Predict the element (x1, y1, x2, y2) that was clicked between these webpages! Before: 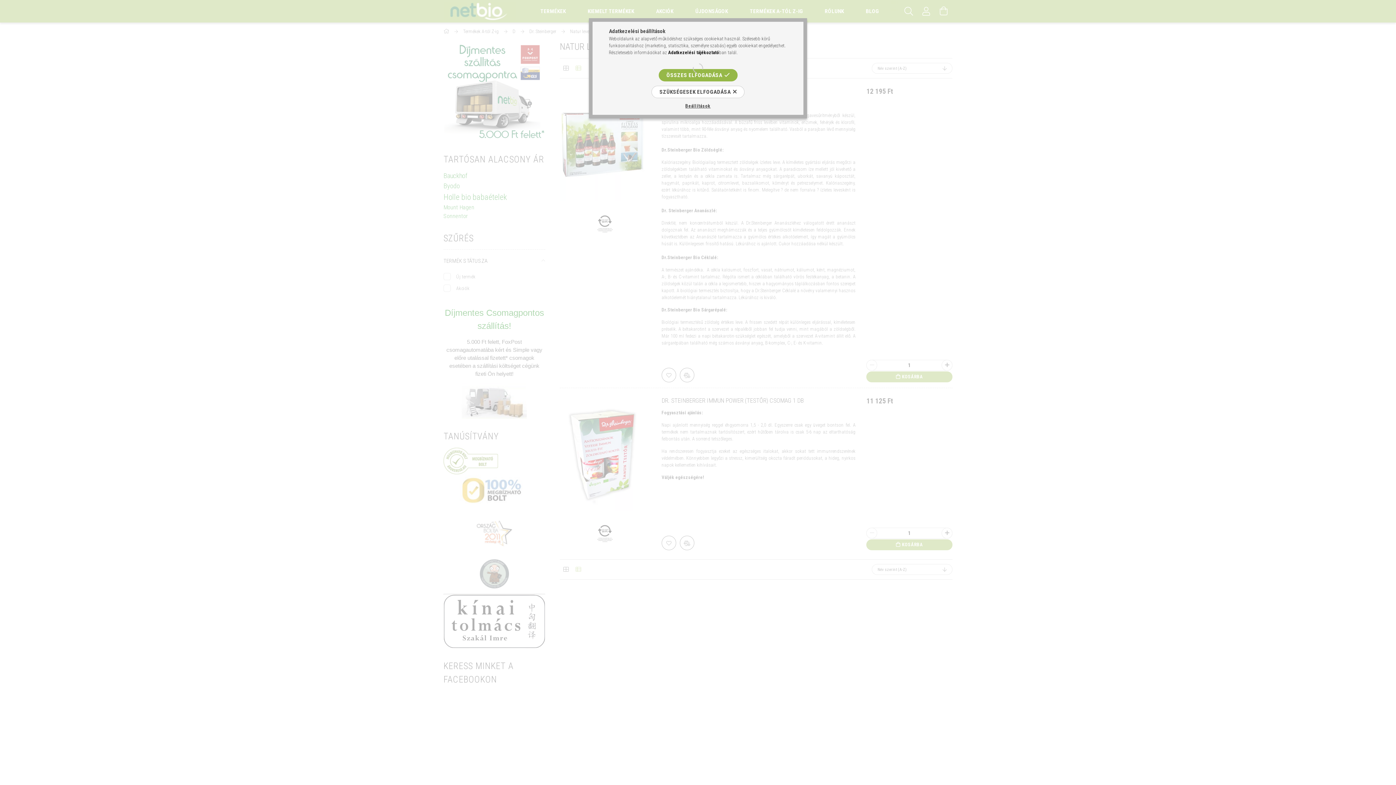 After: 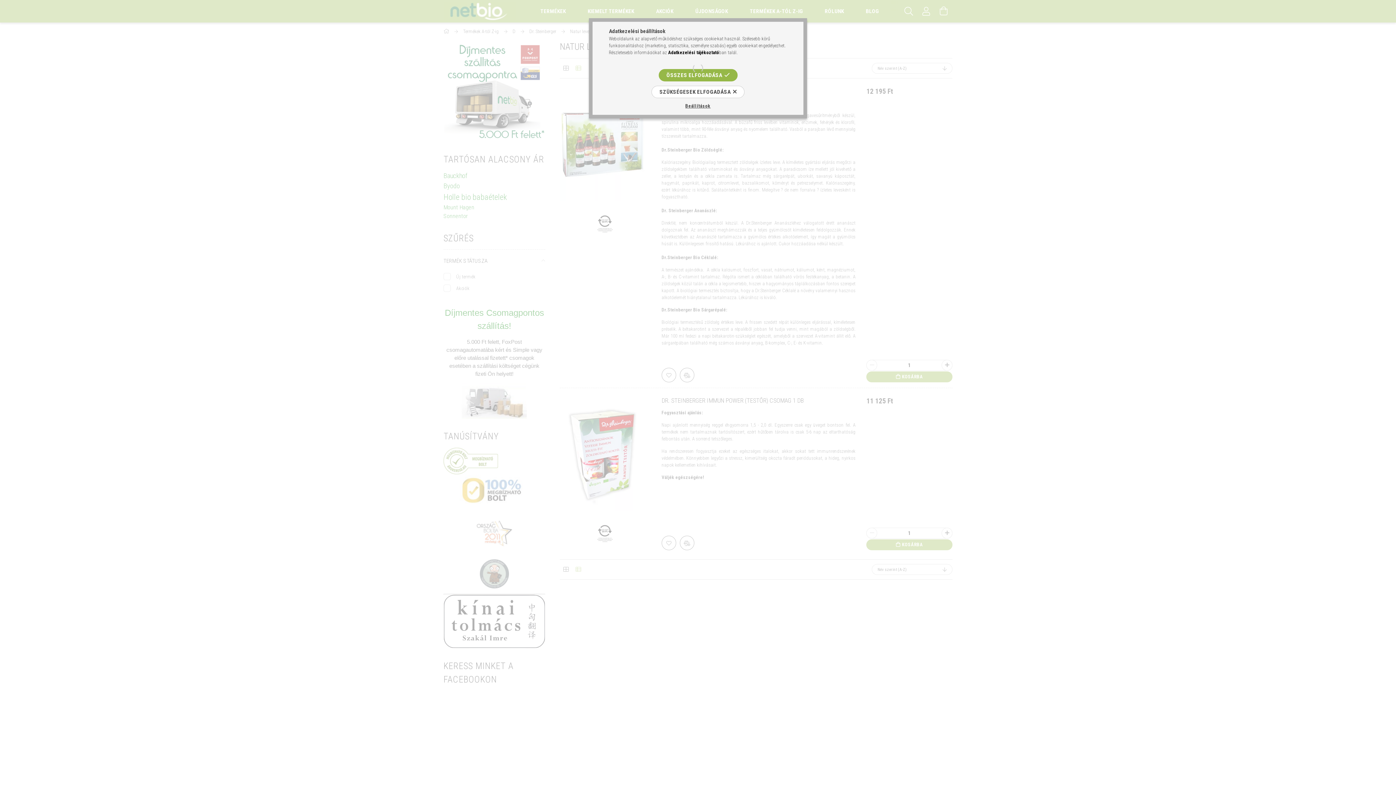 Action: bbox: (668, 49, 719, 55) label: Adatkezelési tájékoztató